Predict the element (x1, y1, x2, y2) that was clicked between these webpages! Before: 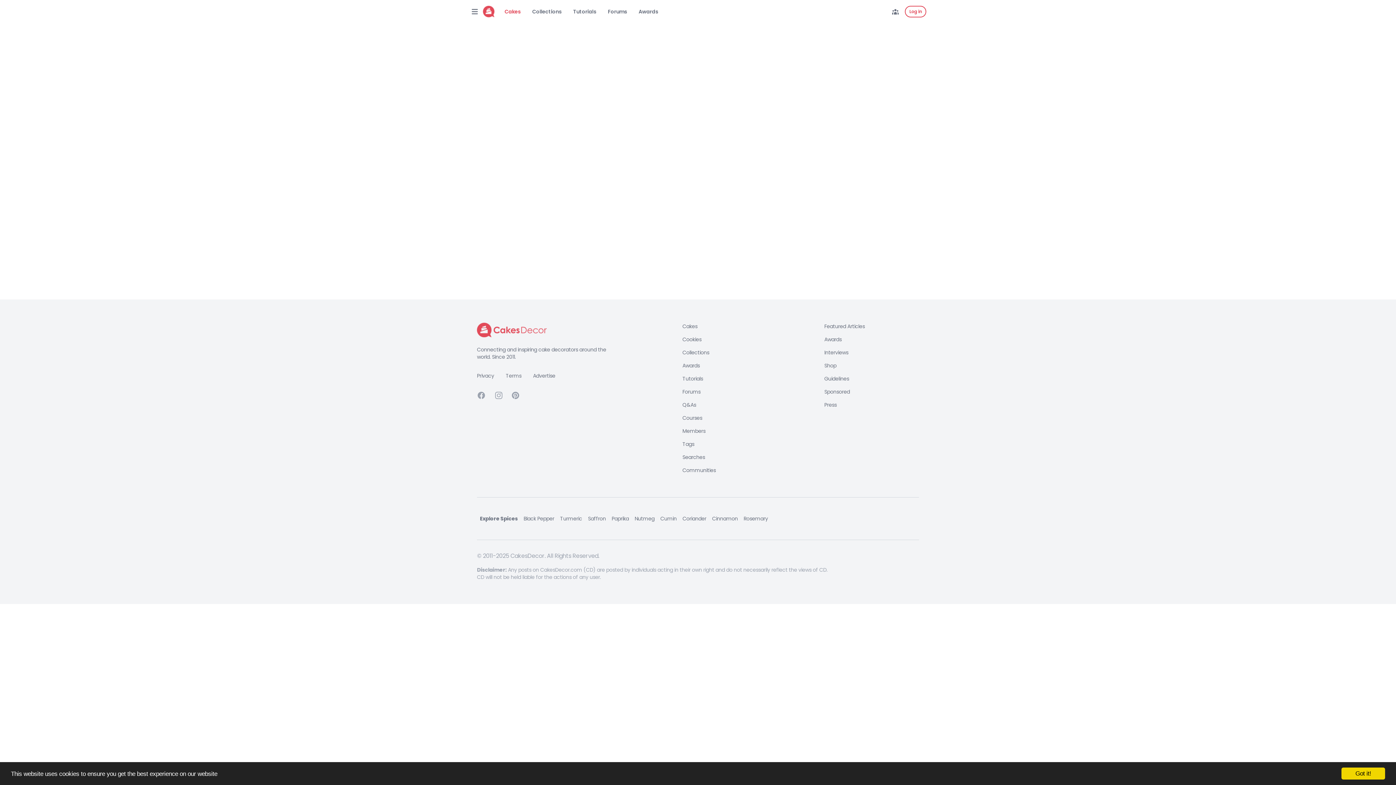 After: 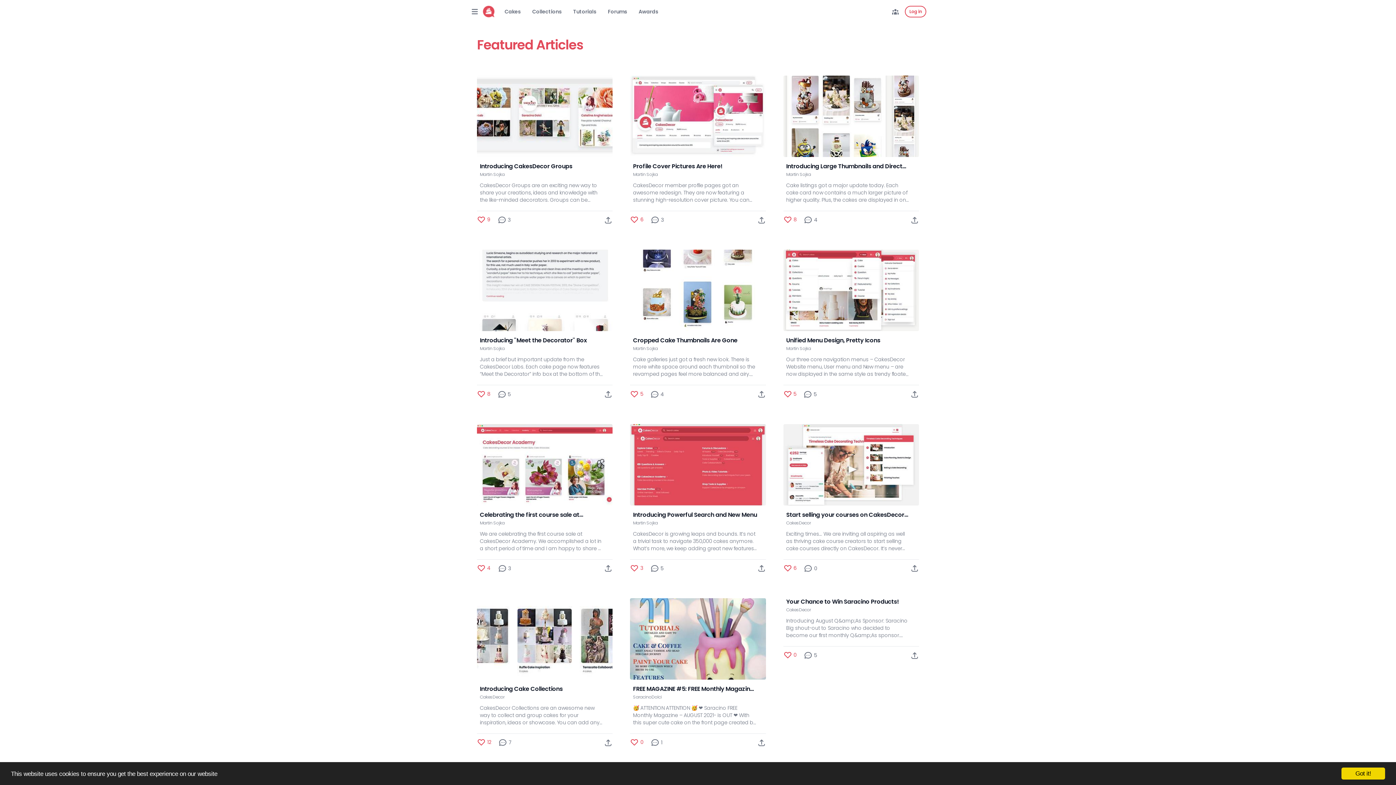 Action: label: Featured Articles bbox: (824, 322, 864, 330)